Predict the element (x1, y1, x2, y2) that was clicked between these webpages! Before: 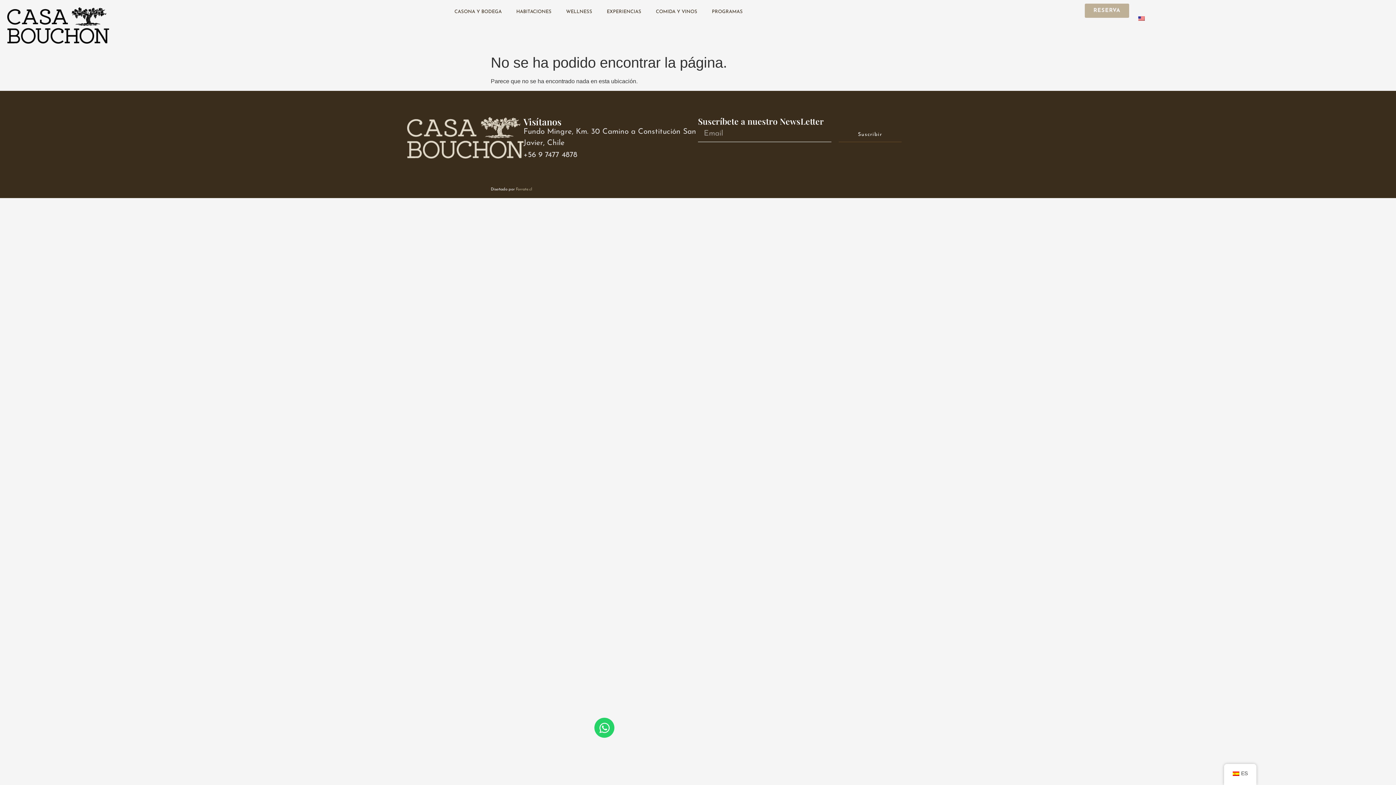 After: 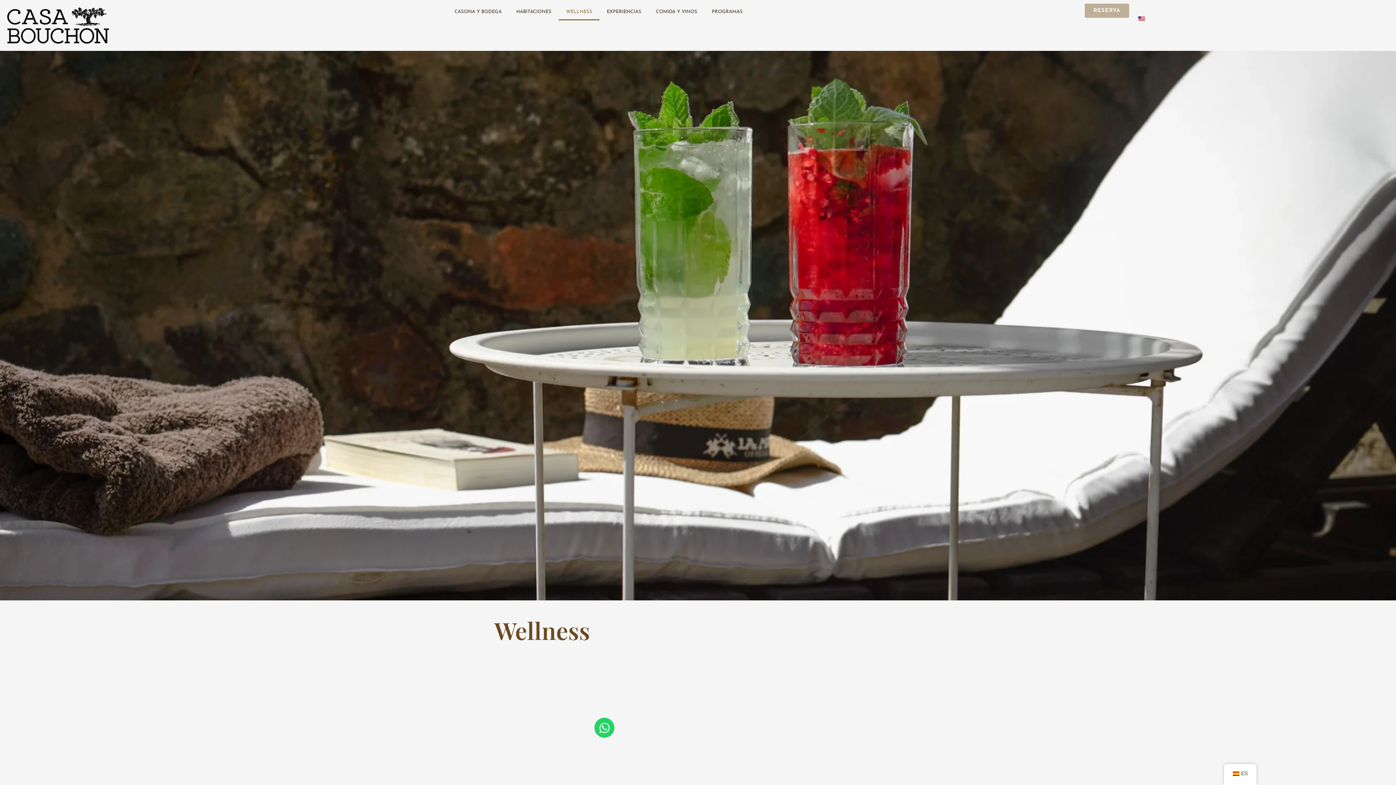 Action: bbox: (558, 3, 599, 20) label: WELLNESS